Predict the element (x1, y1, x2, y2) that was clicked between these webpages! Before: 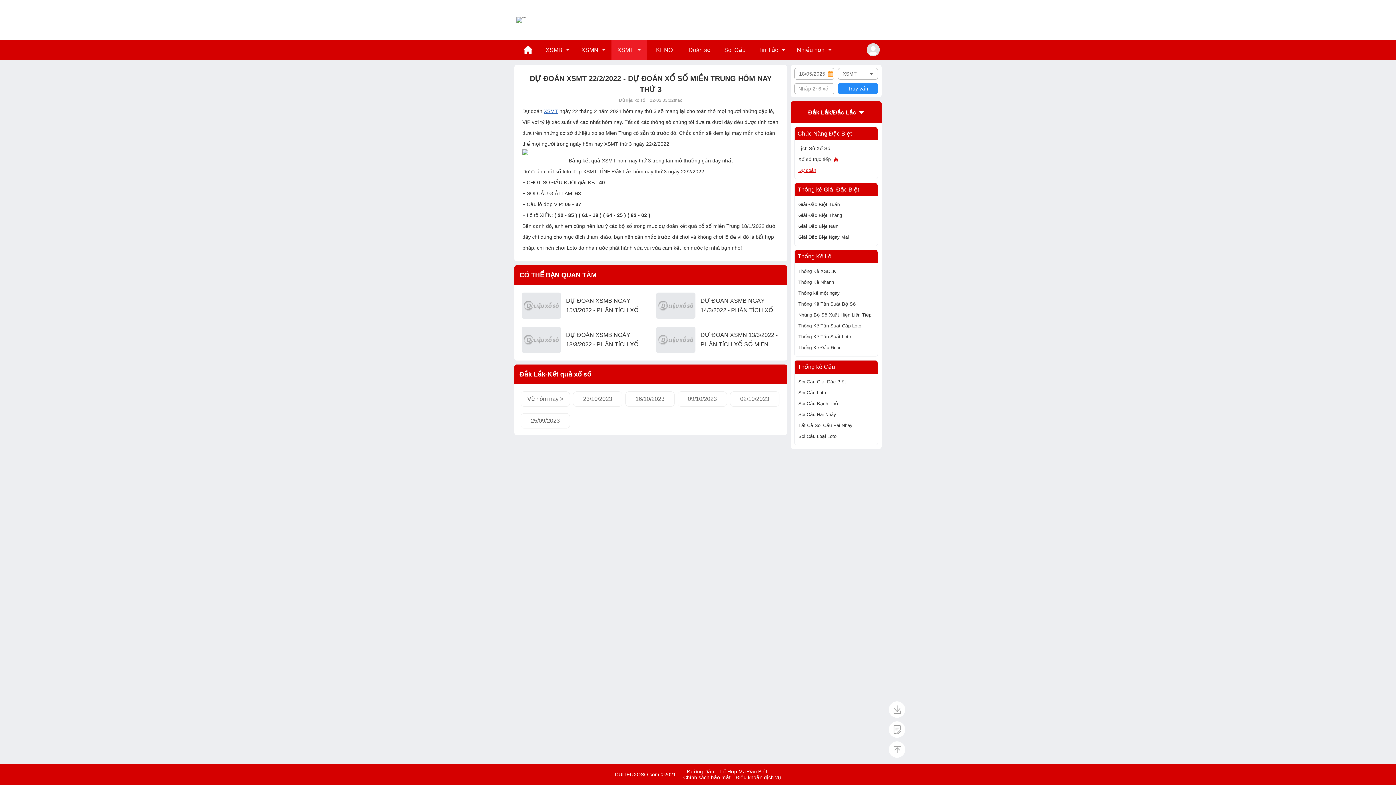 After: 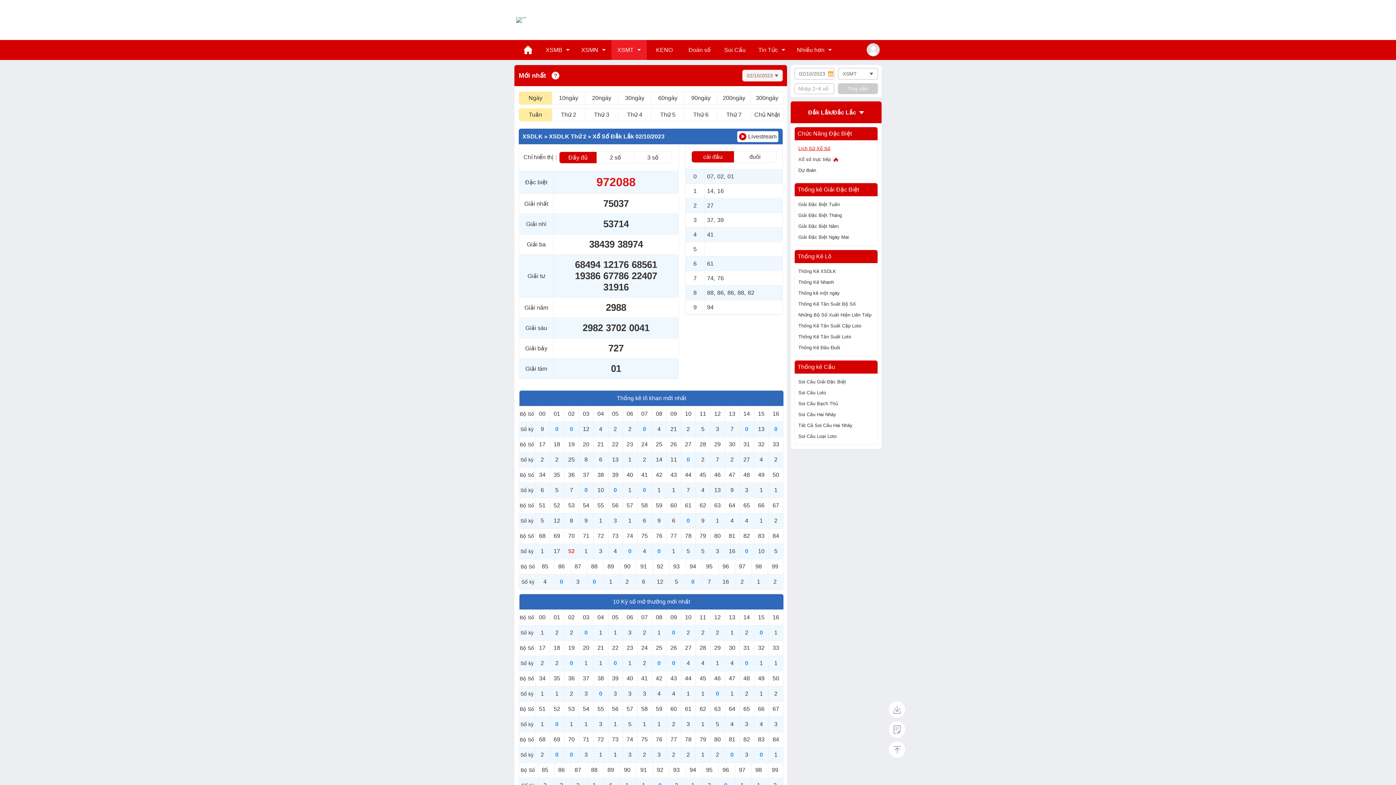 Action: label: 02/10/2023 bbox: (730, 391, 779, 406)